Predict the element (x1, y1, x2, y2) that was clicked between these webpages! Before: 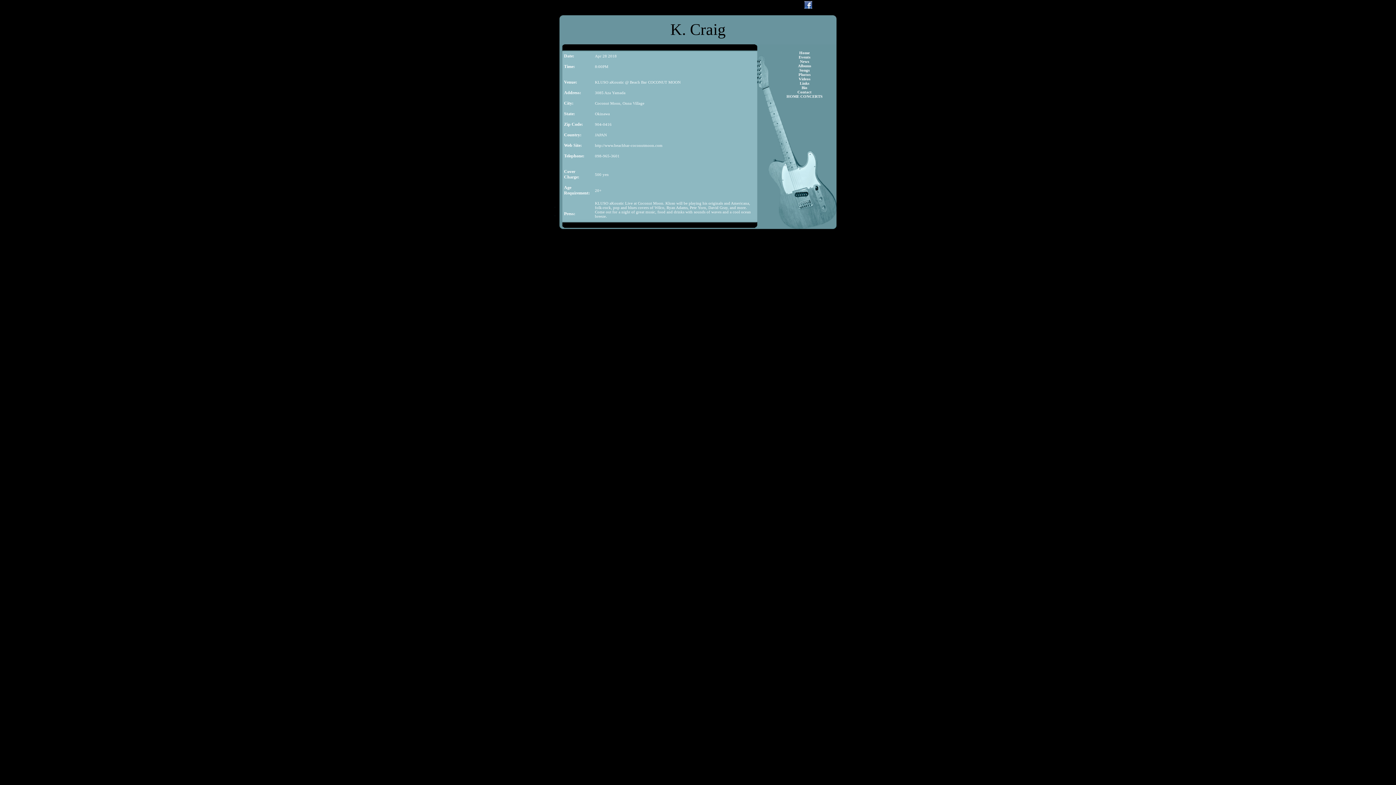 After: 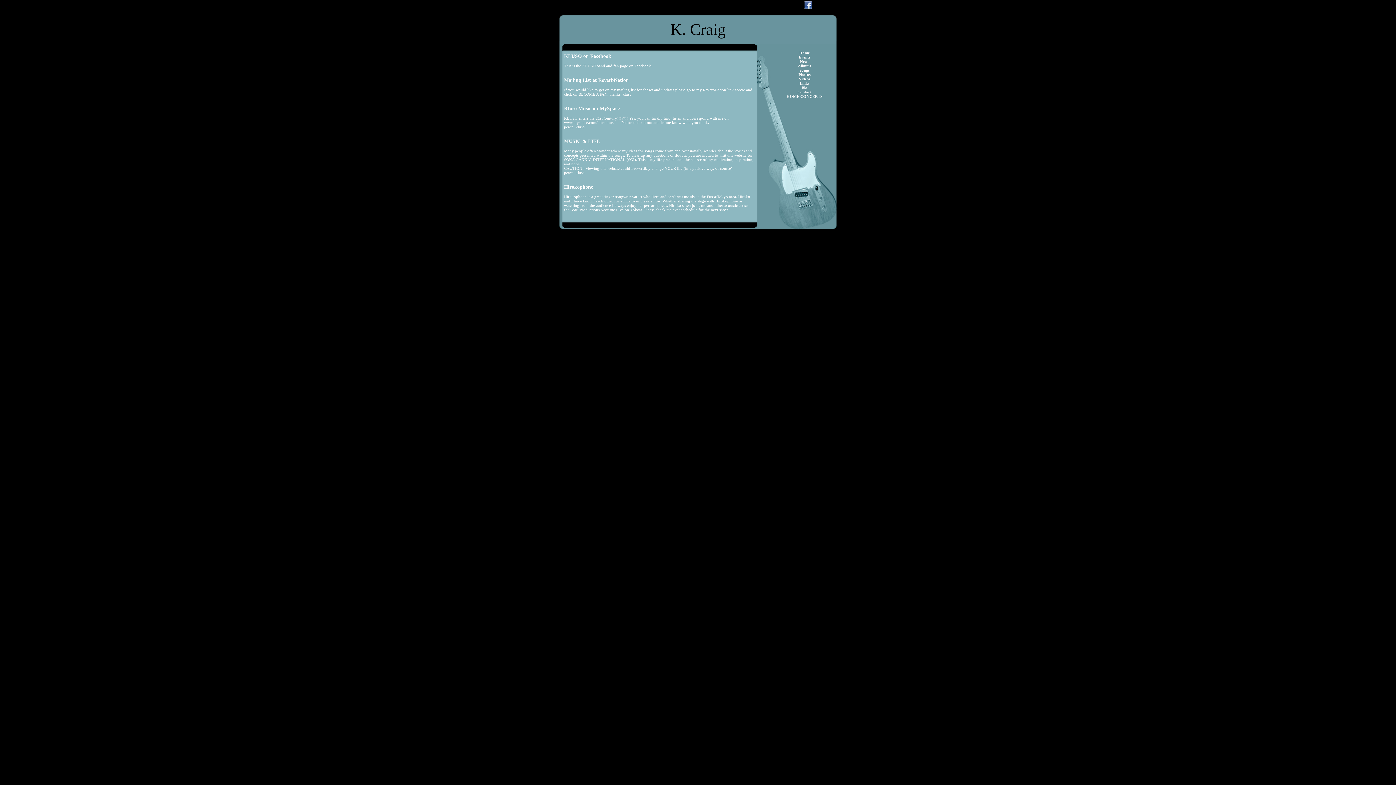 Action: bbox: (800, 81, 809, 85) label: Links